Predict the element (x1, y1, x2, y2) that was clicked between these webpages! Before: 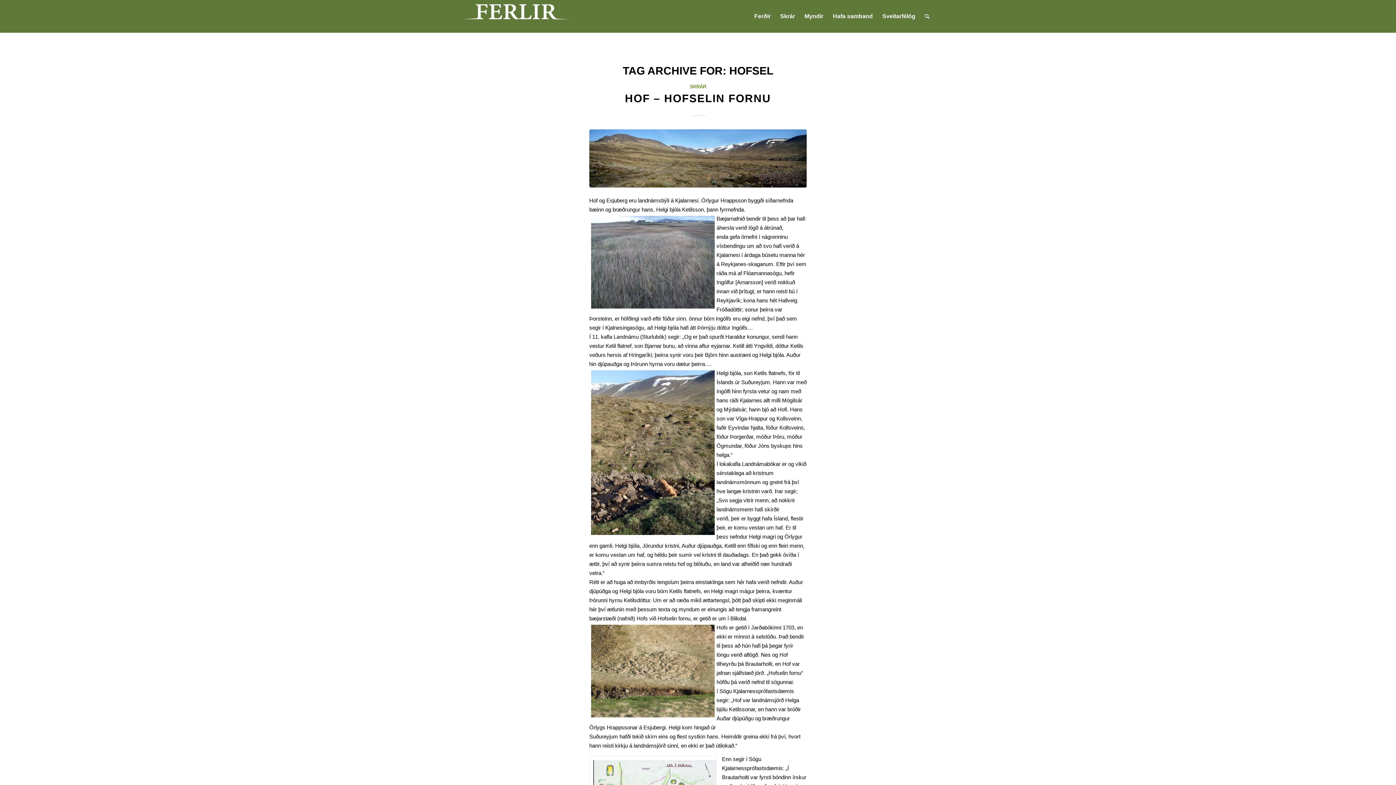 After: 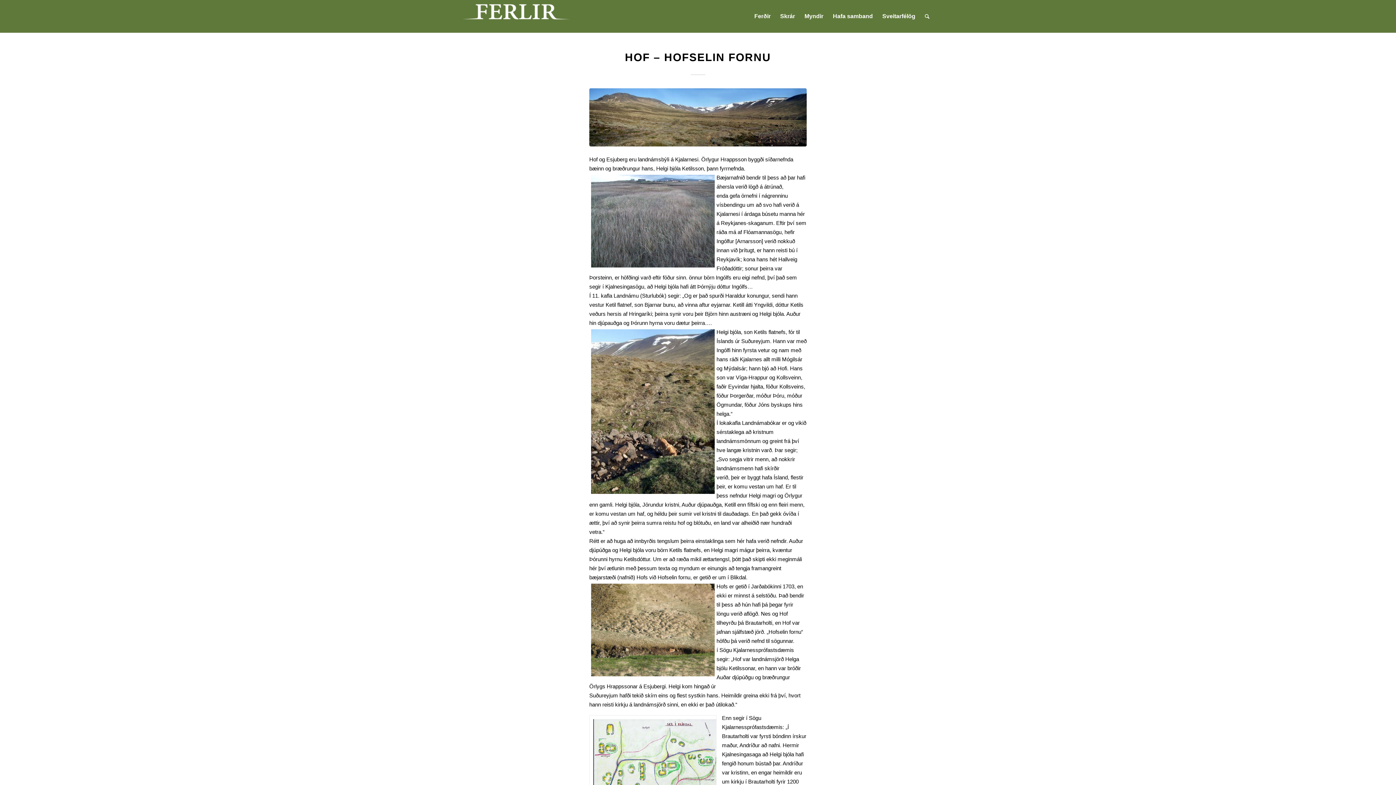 Action: bbox: (589, 129, 806, 187)